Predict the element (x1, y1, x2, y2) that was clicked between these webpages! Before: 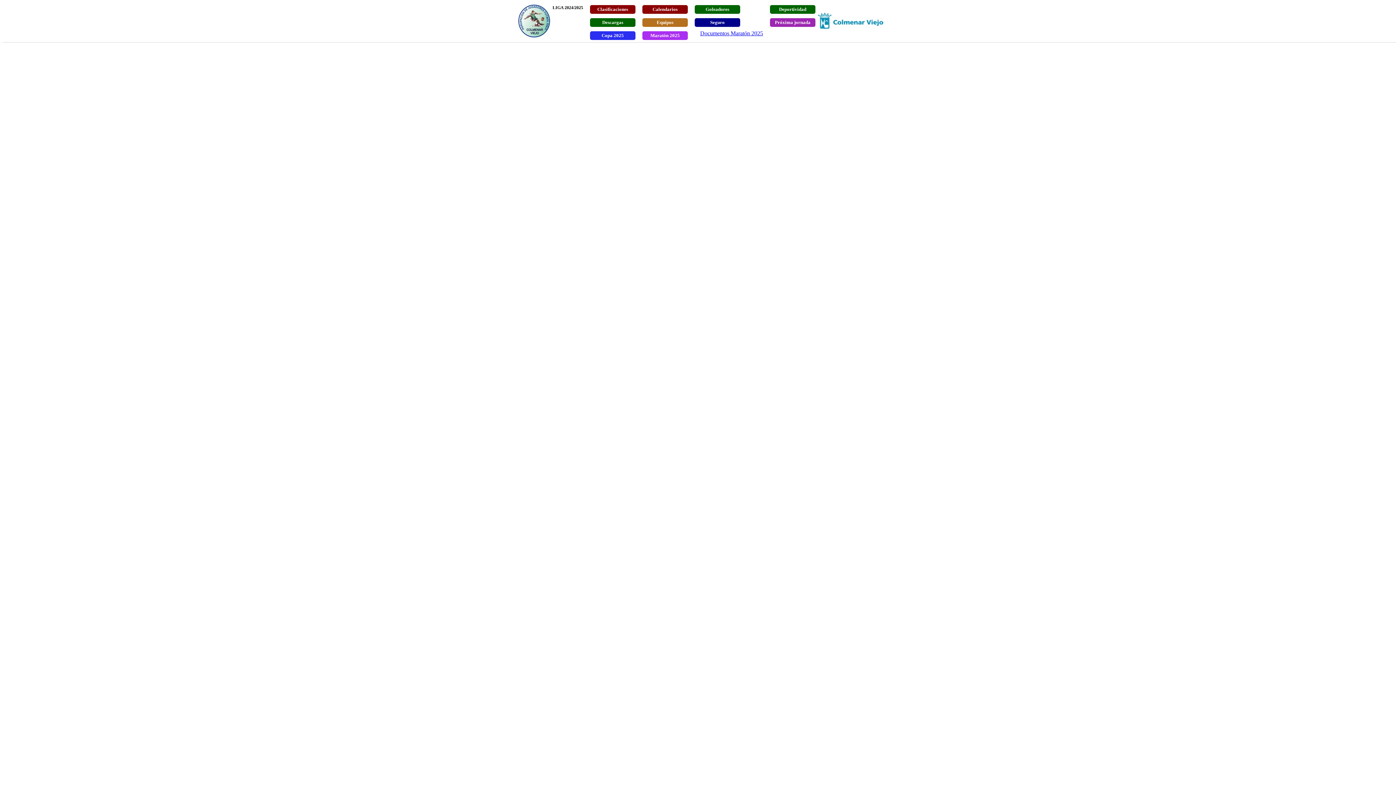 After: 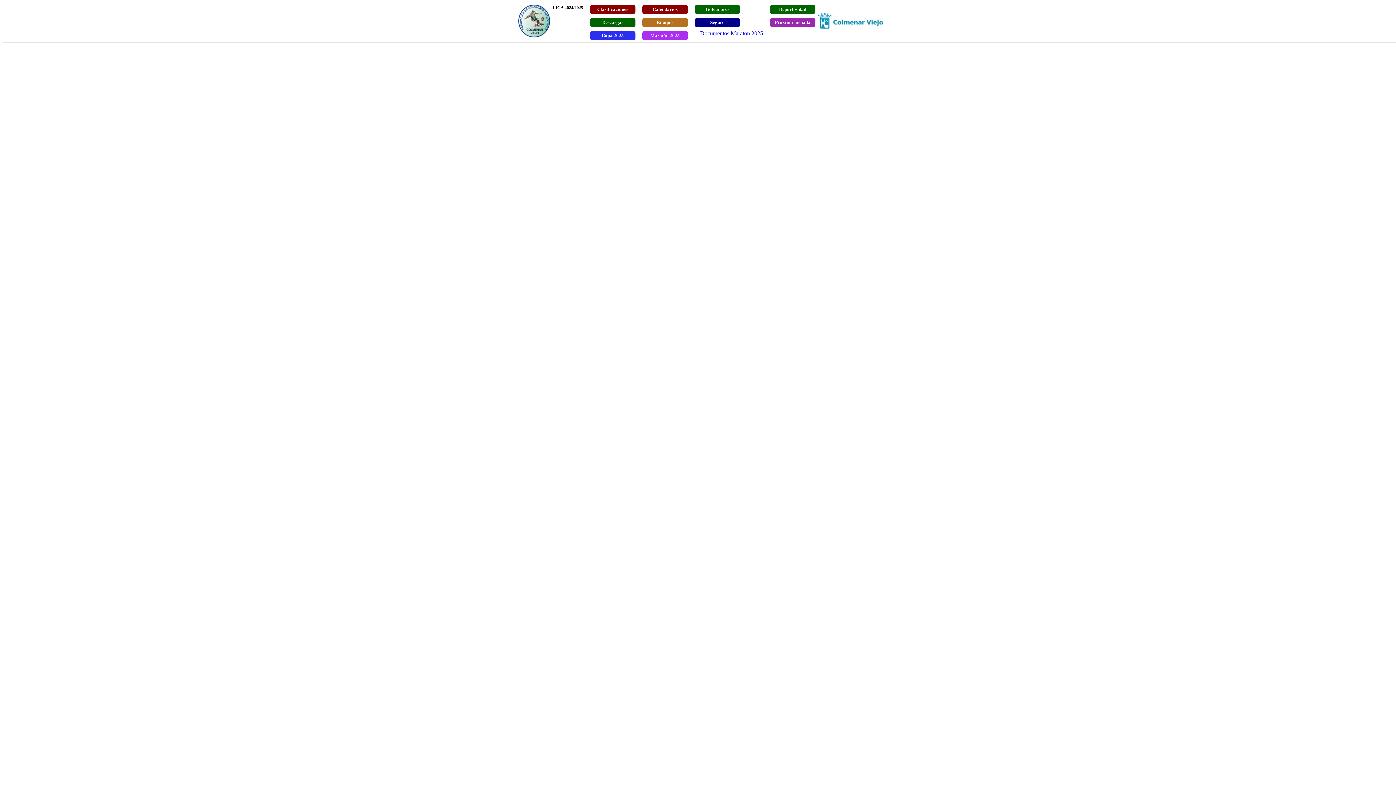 Action: label: Documentos Maratón 2025 bbox: (700, 30, 763, 36)